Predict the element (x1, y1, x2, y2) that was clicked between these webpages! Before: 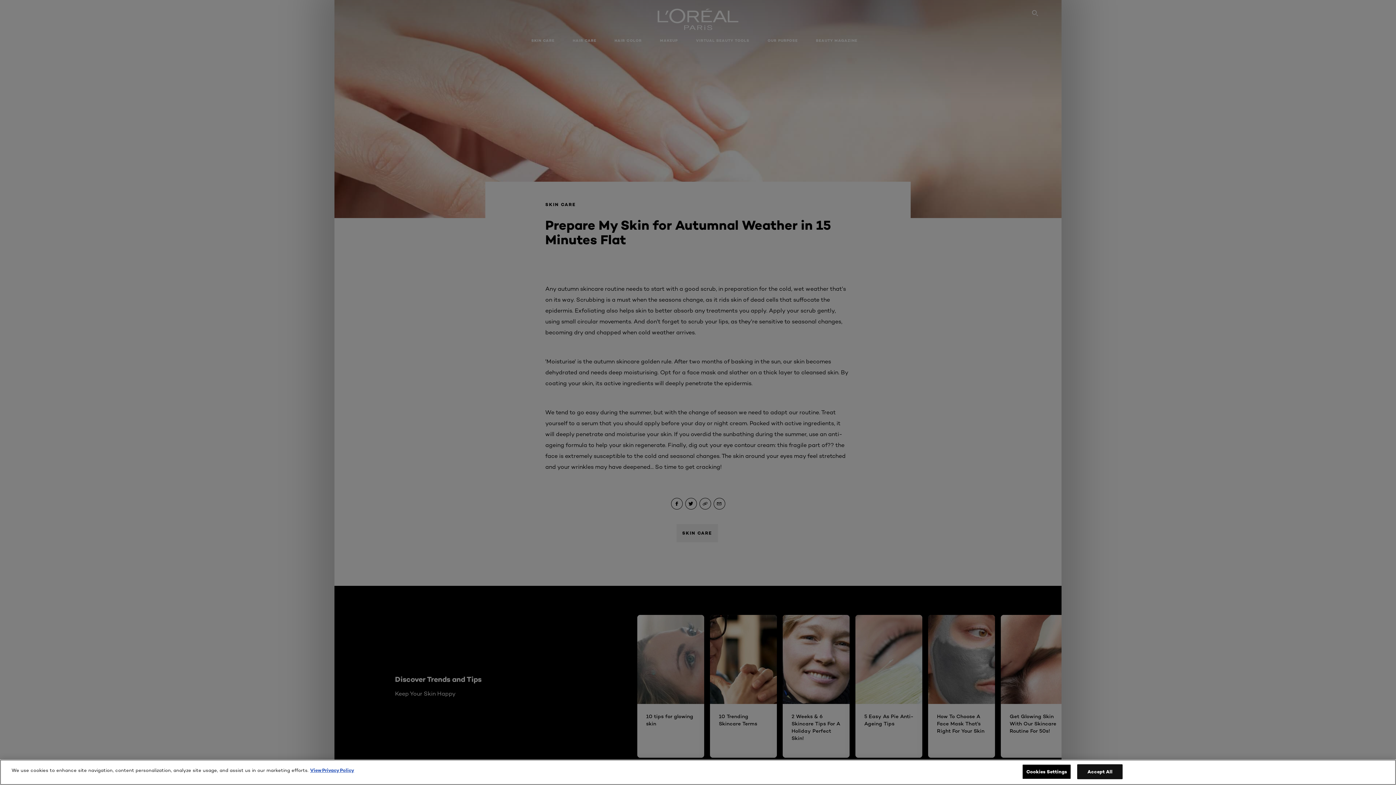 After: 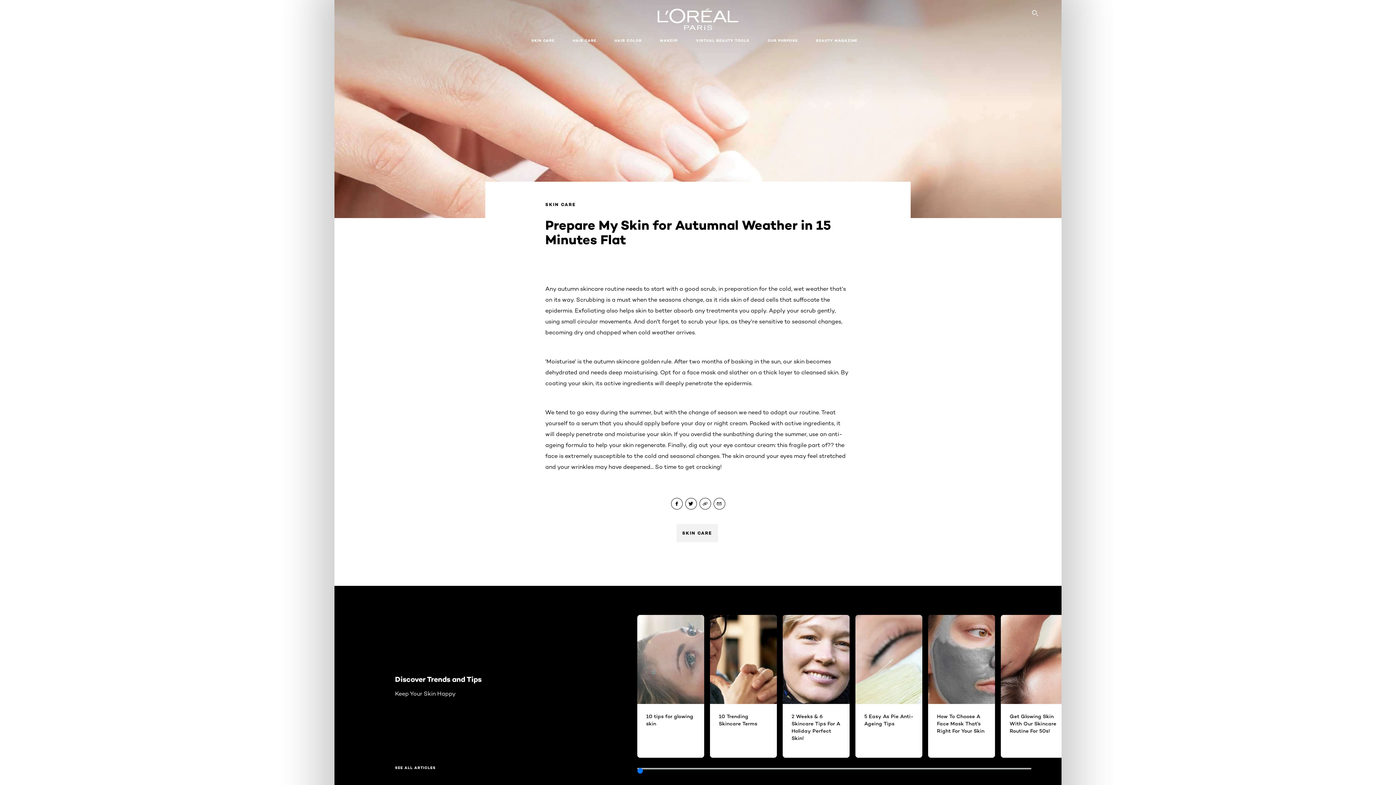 Action: label: Accept All bbox: (1077, 764, 1123, 779)